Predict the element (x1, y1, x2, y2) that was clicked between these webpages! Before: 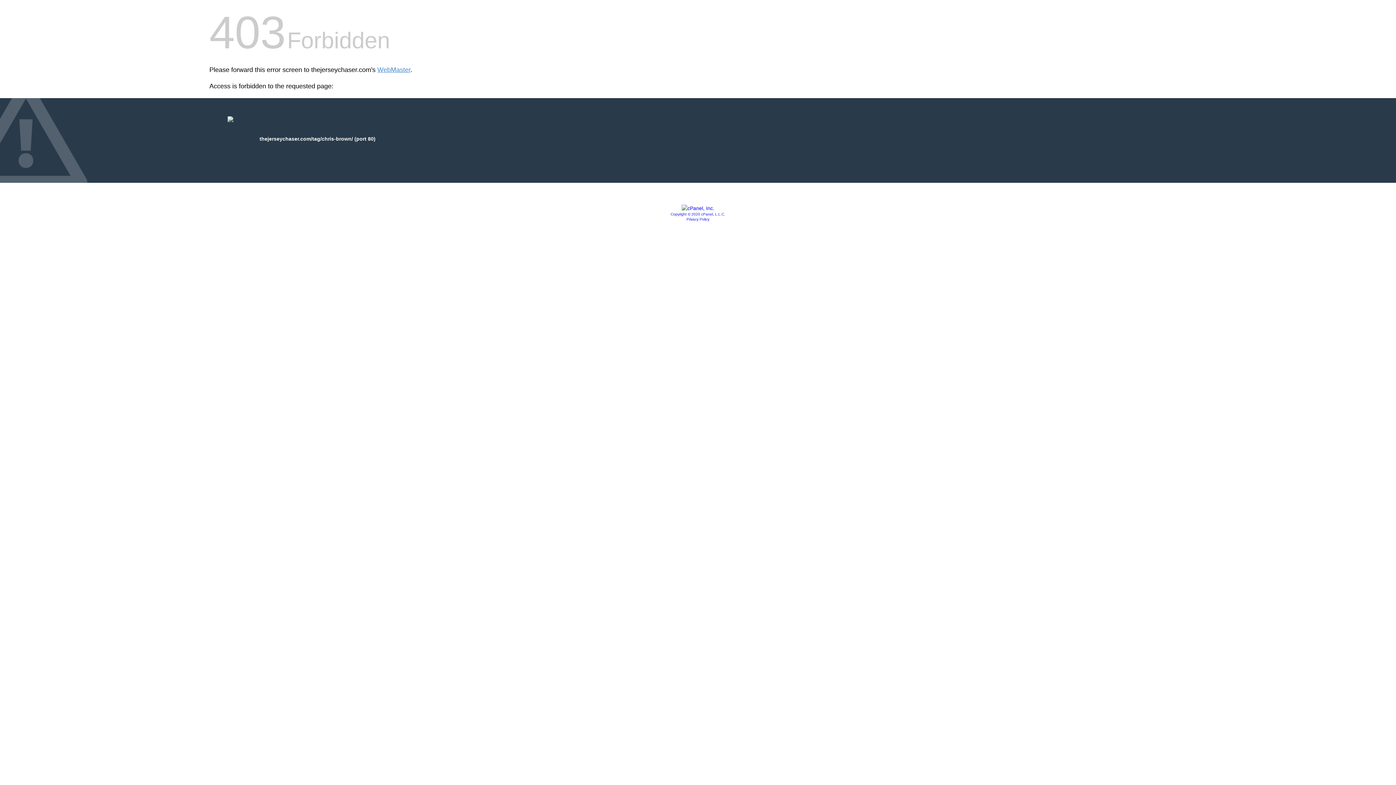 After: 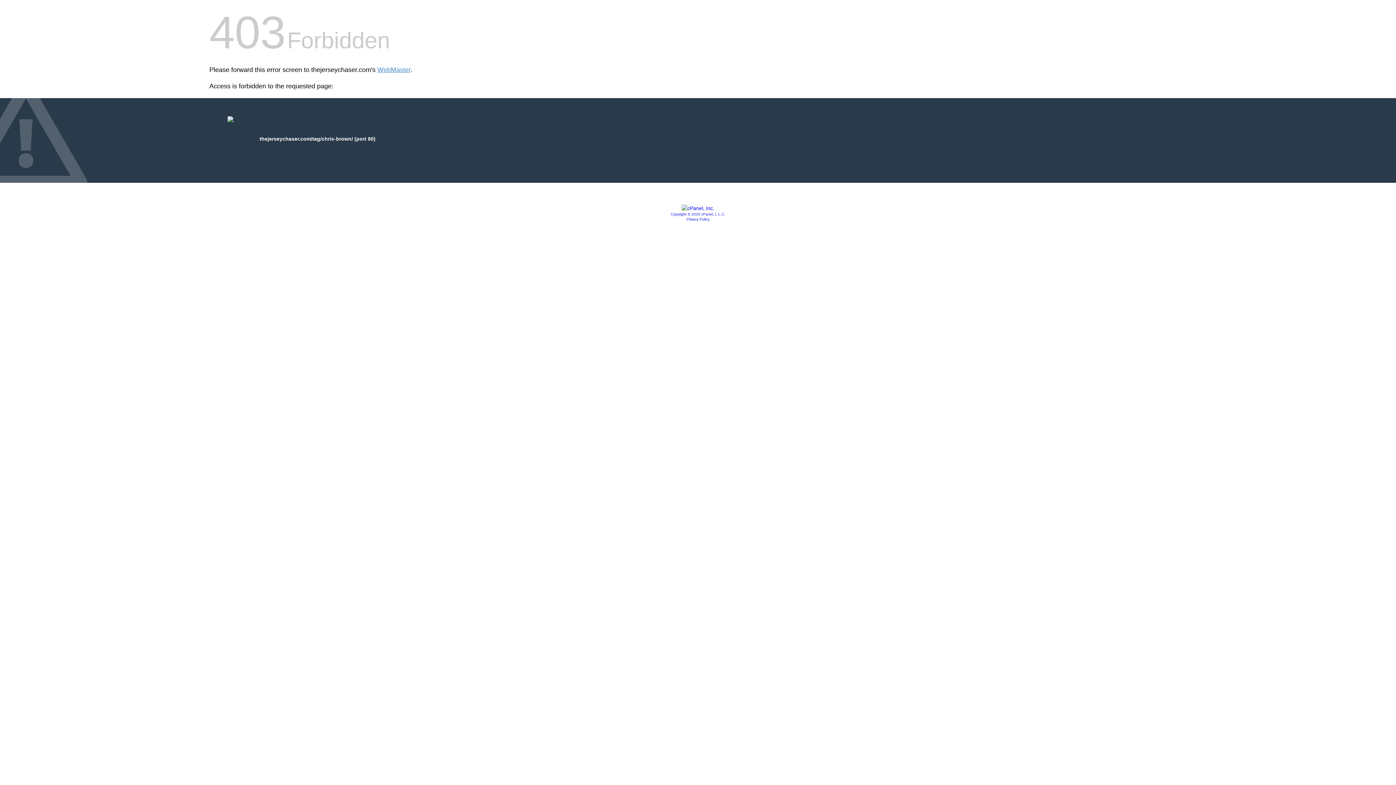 Action: bbox: (670, 212, 725, 216) label: Copyright © 2020 cPanel, L.L.C.